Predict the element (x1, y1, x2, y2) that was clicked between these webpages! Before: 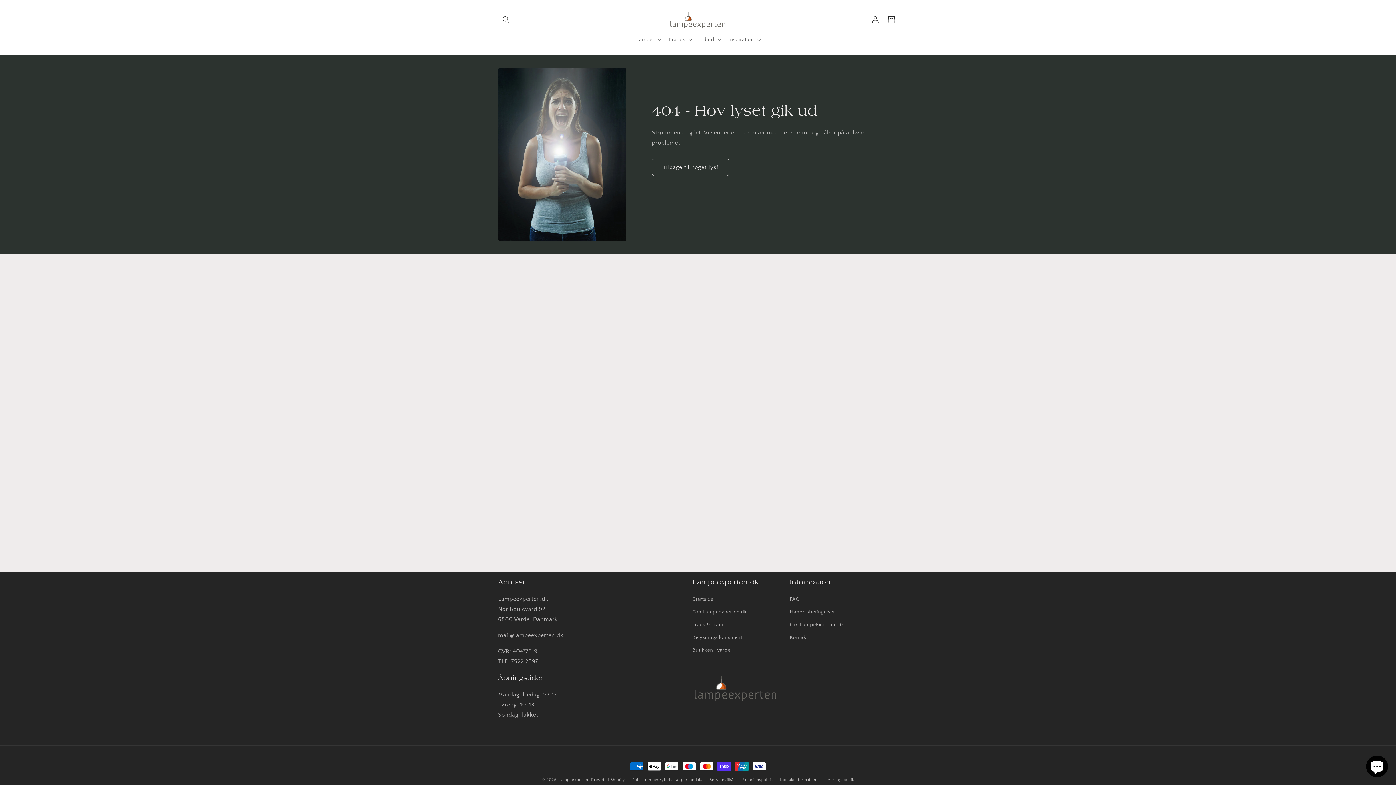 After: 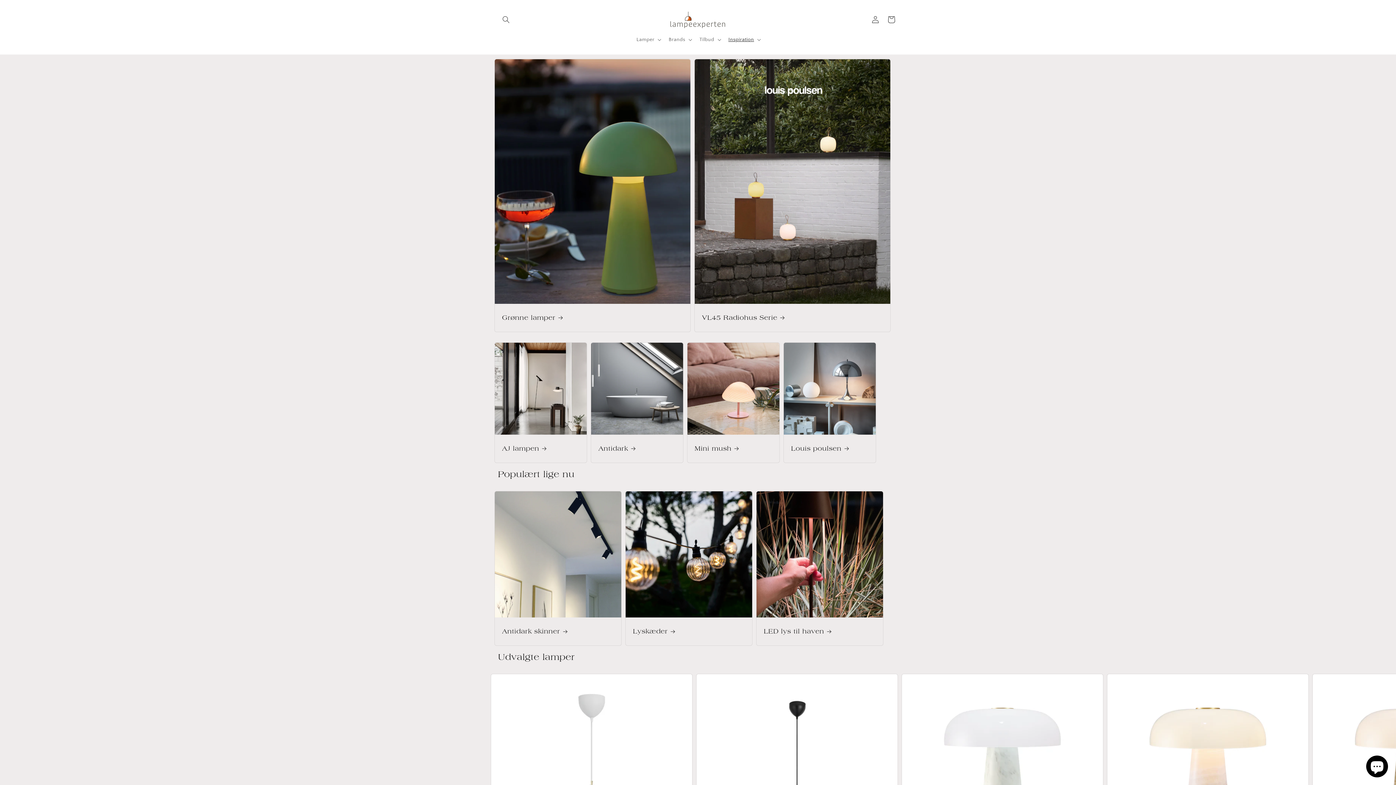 Action: bbox: (666, 7, 730, 32)